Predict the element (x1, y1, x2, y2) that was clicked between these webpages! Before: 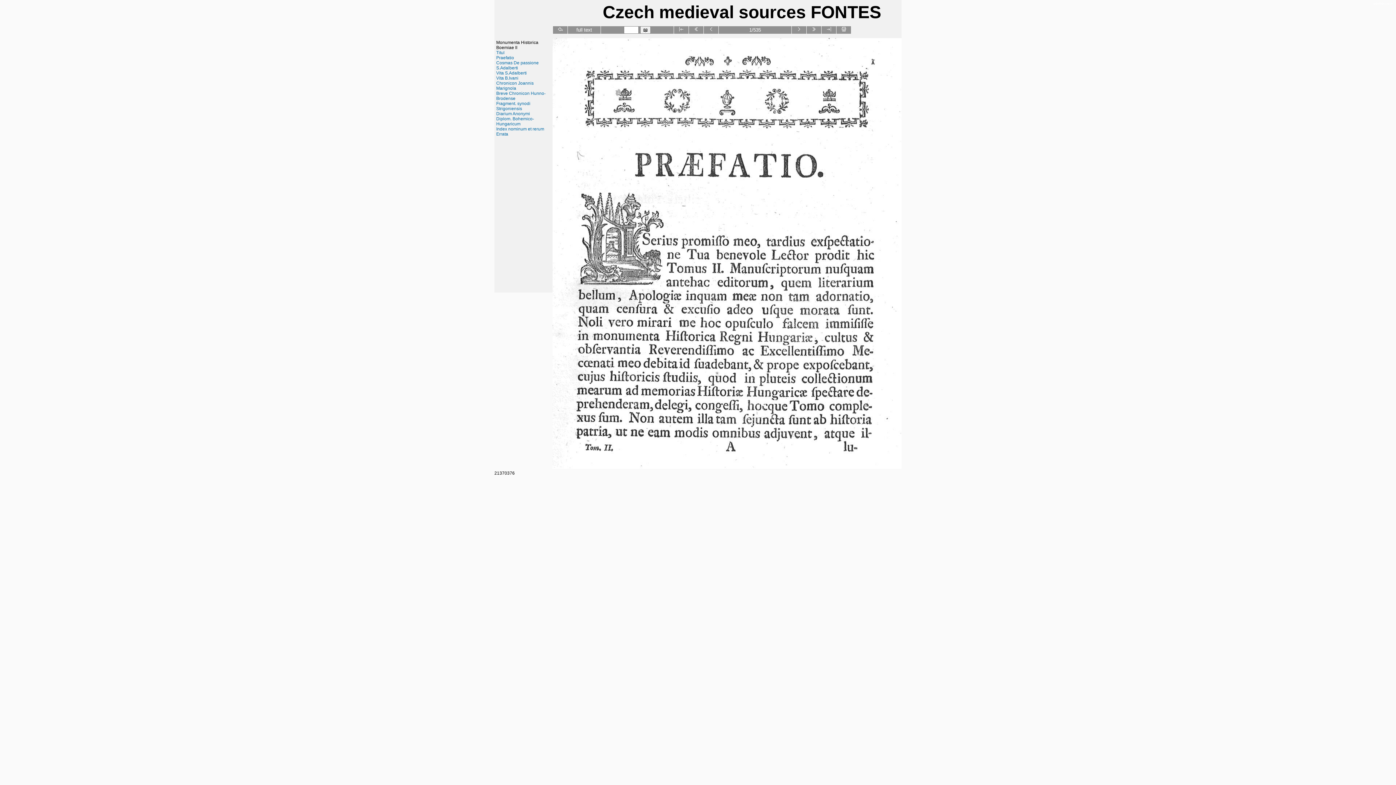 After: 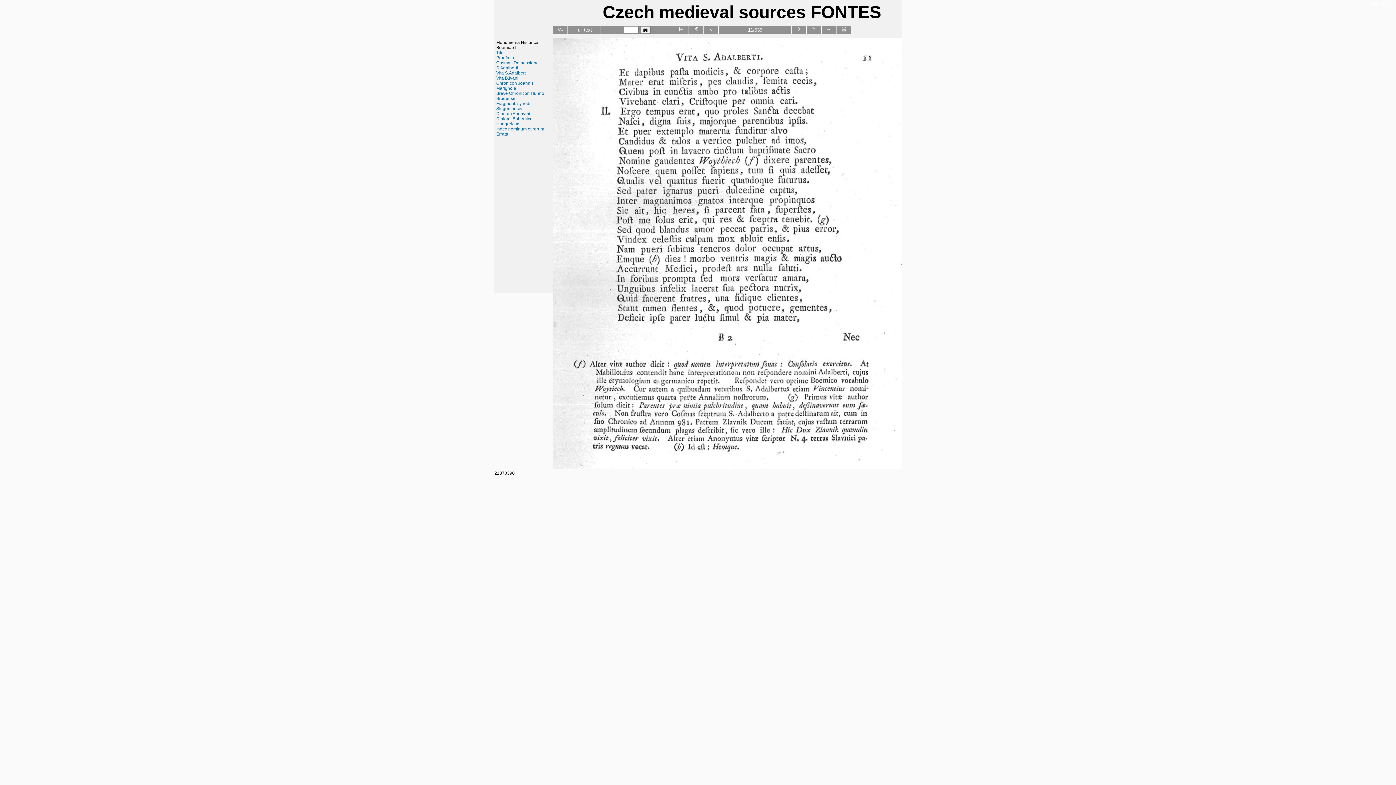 Action: bbox: (811, 27, 816, 32)